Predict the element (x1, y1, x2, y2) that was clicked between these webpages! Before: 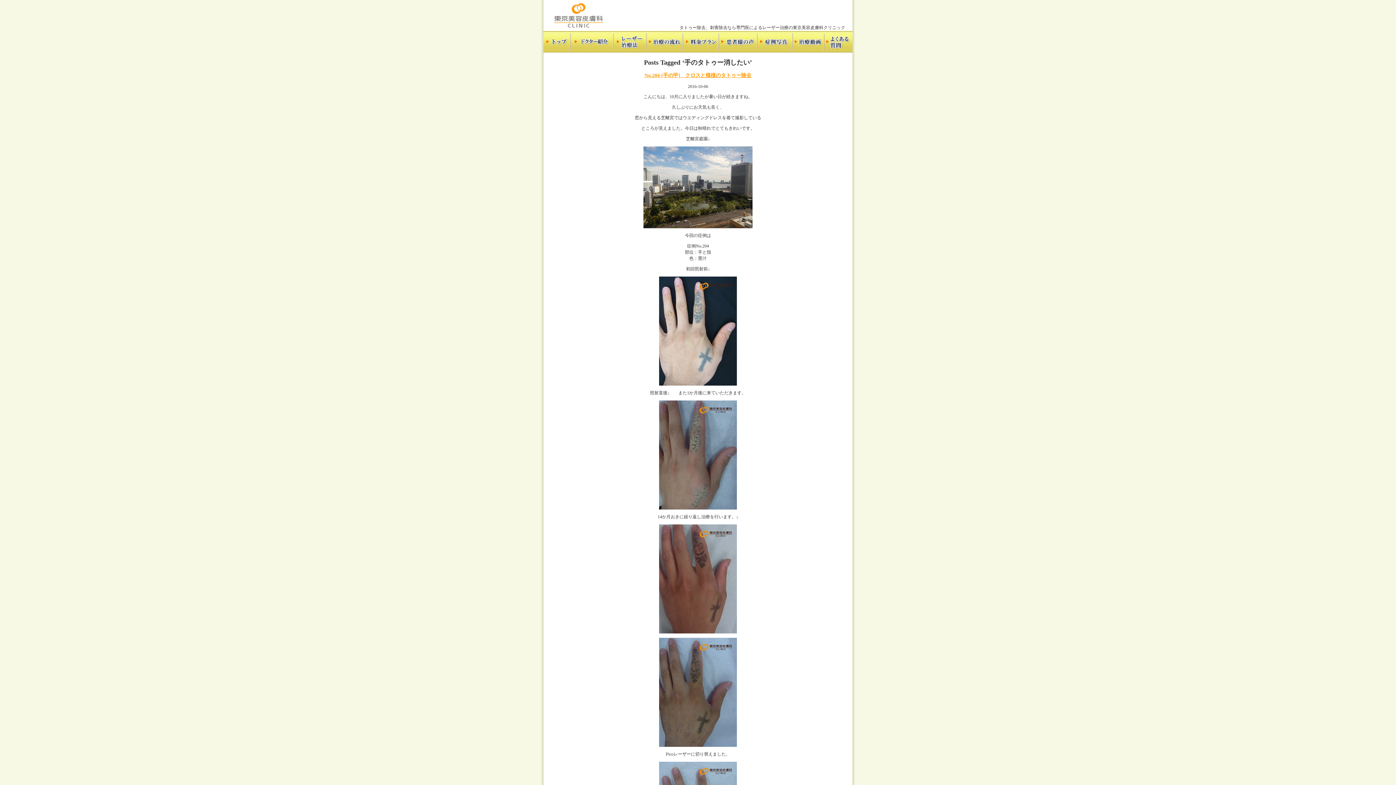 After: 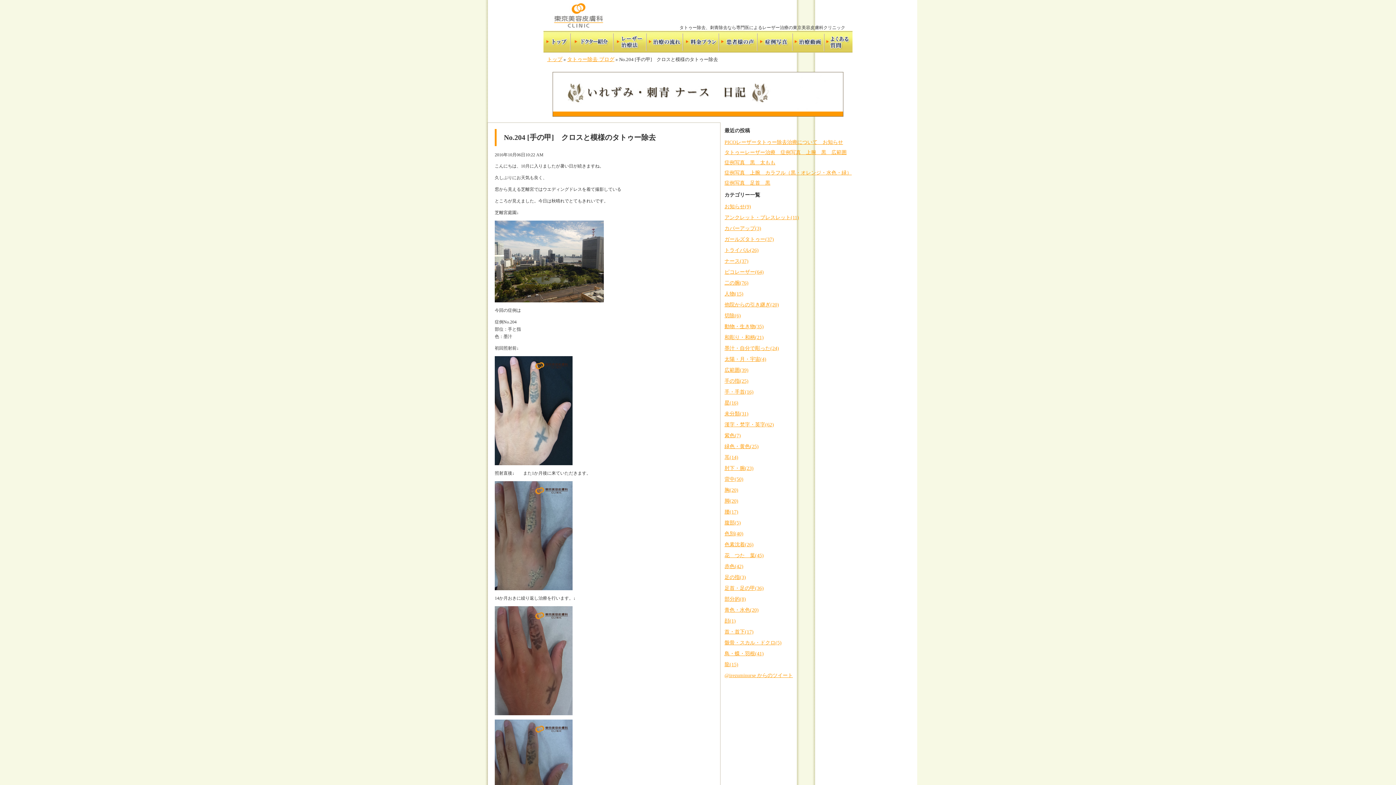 Action: label: No.204 [手の甲]　クロスと模様のタトゥー除去 bbox: (644, 72, 751, 78)